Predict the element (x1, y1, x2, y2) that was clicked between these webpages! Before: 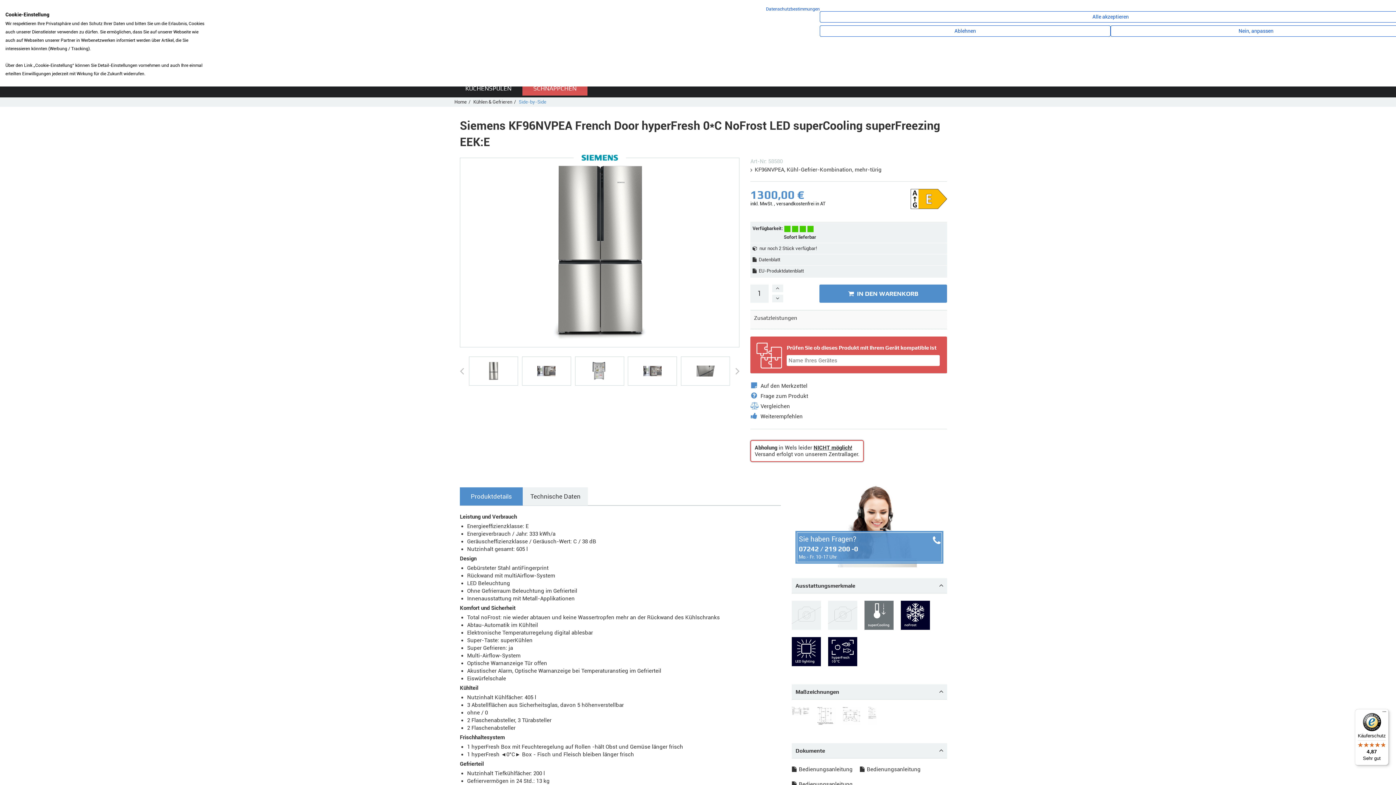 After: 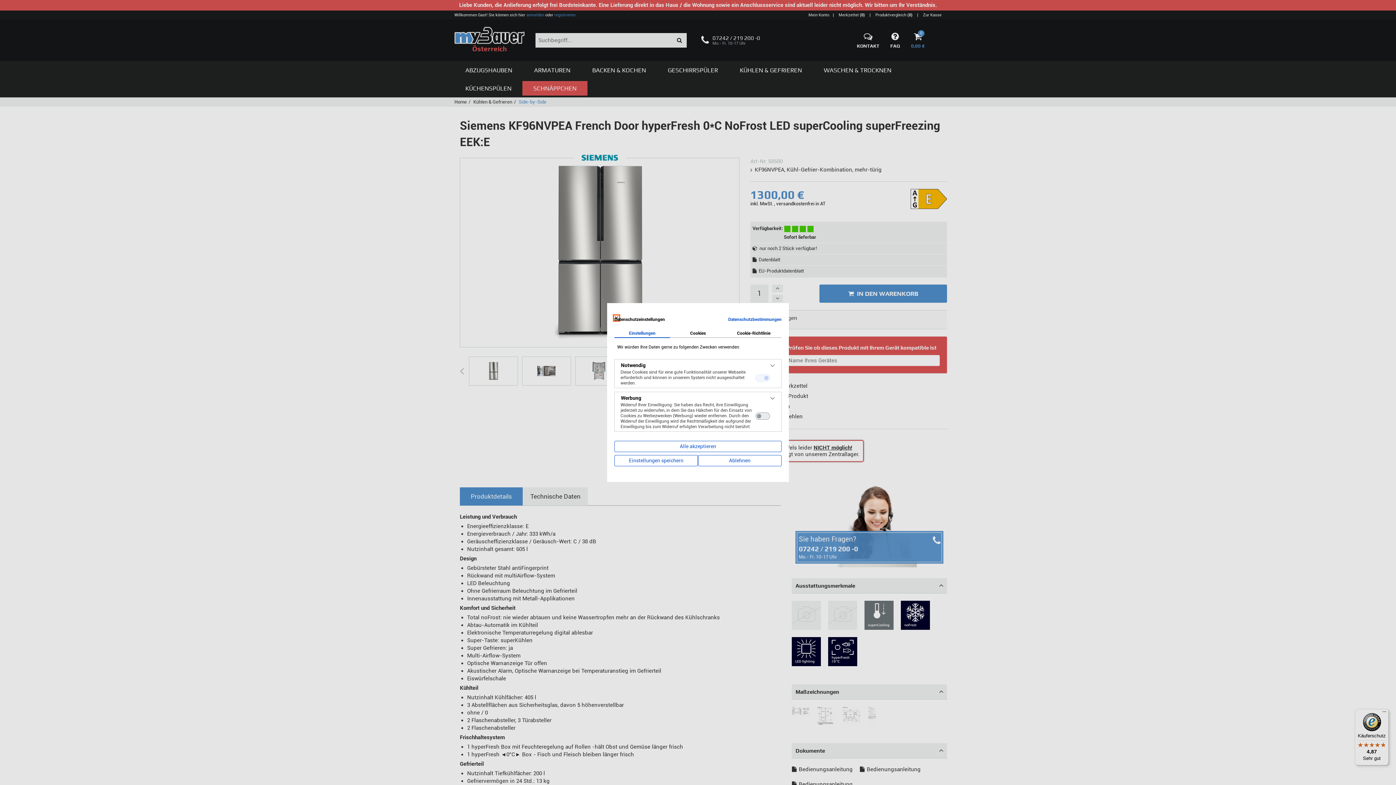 Action: bbox: (1110, 25, 1401, 36) label: cookie Einstellungen anpassen